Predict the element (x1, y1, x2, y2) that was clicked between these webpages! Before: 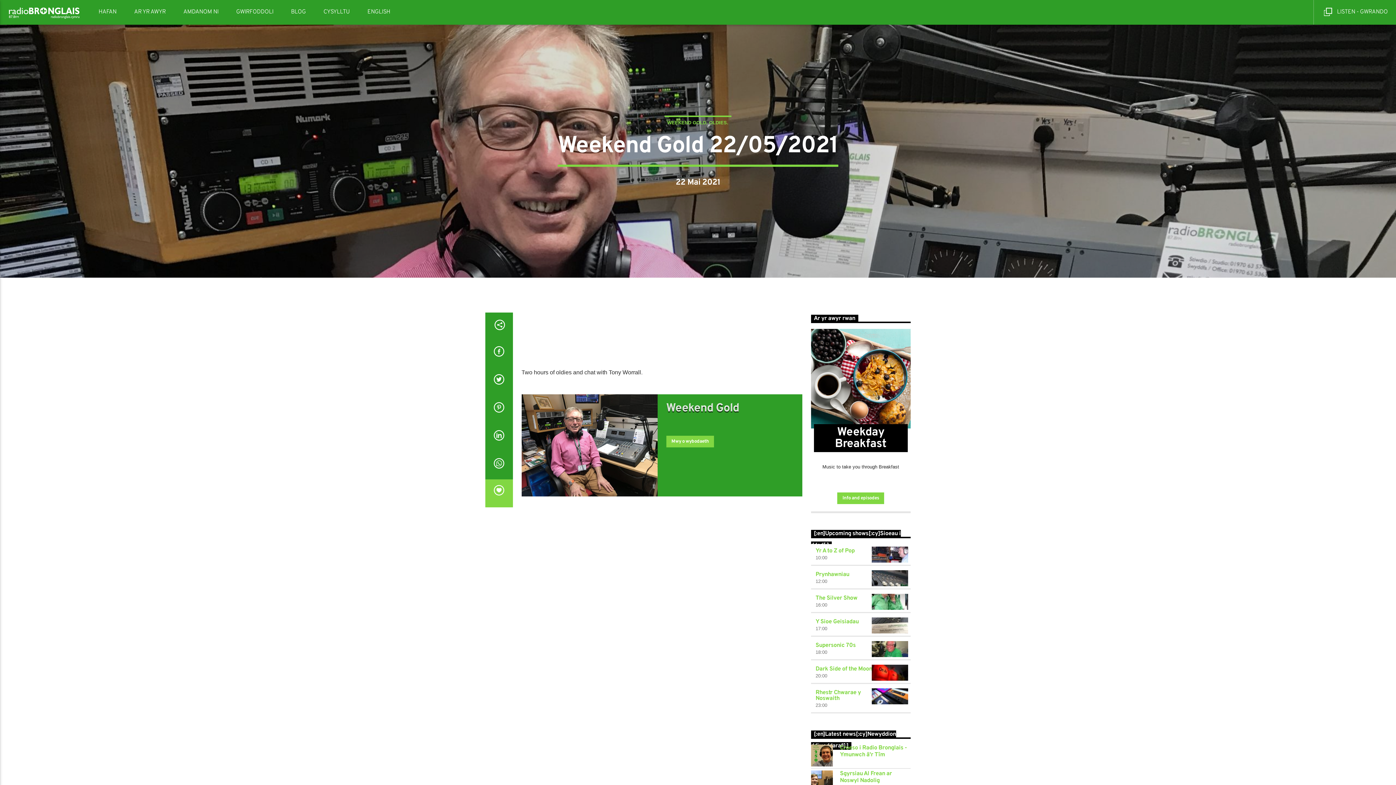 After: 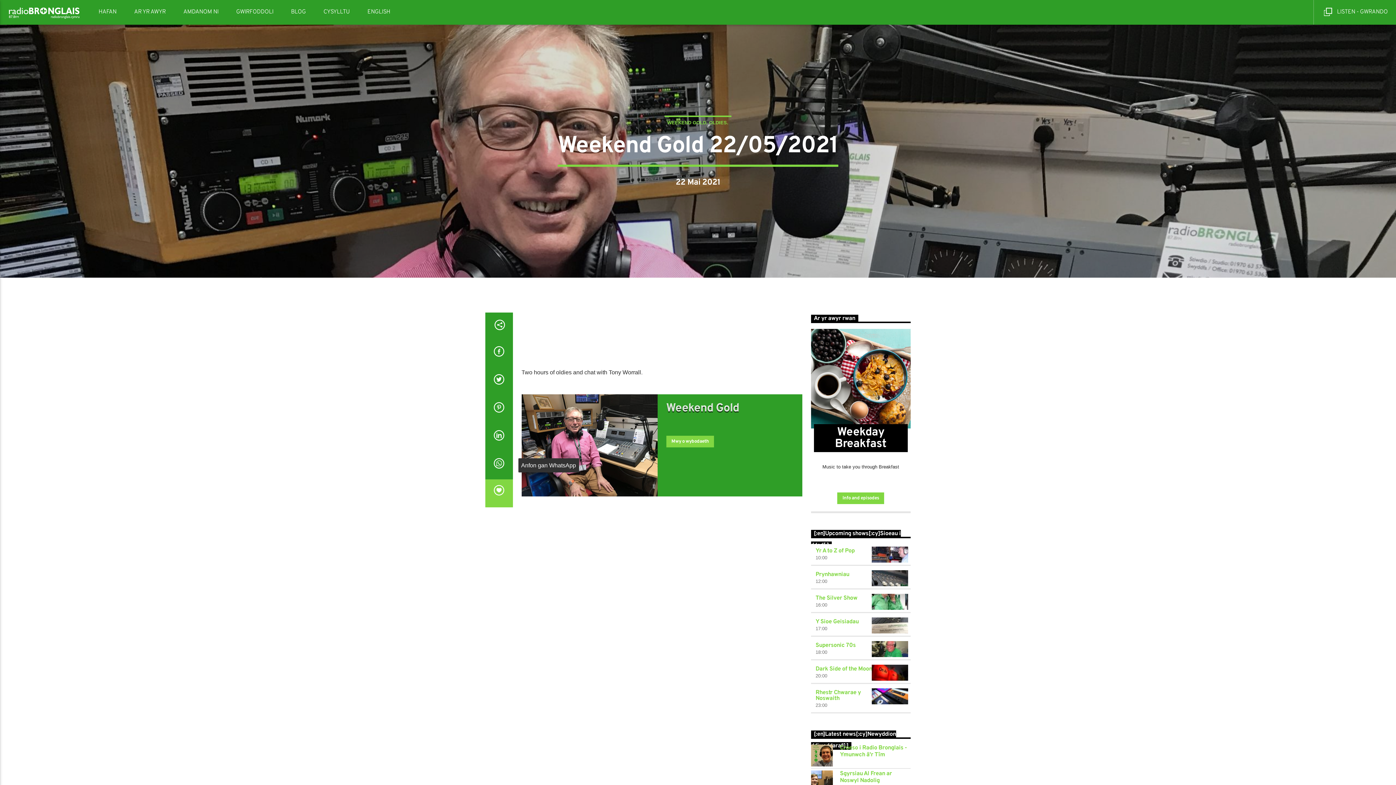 Action: bbox: (485, 451, 512, 479)